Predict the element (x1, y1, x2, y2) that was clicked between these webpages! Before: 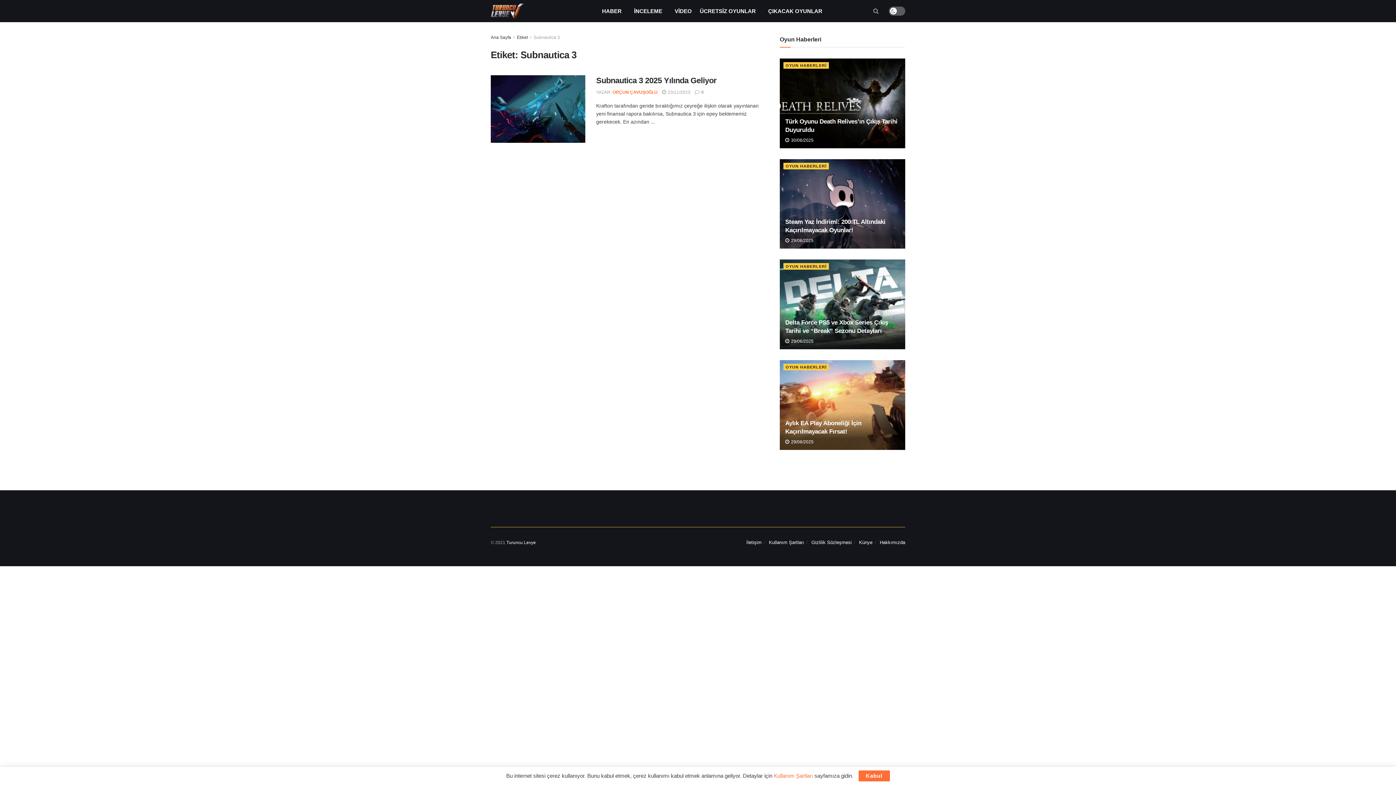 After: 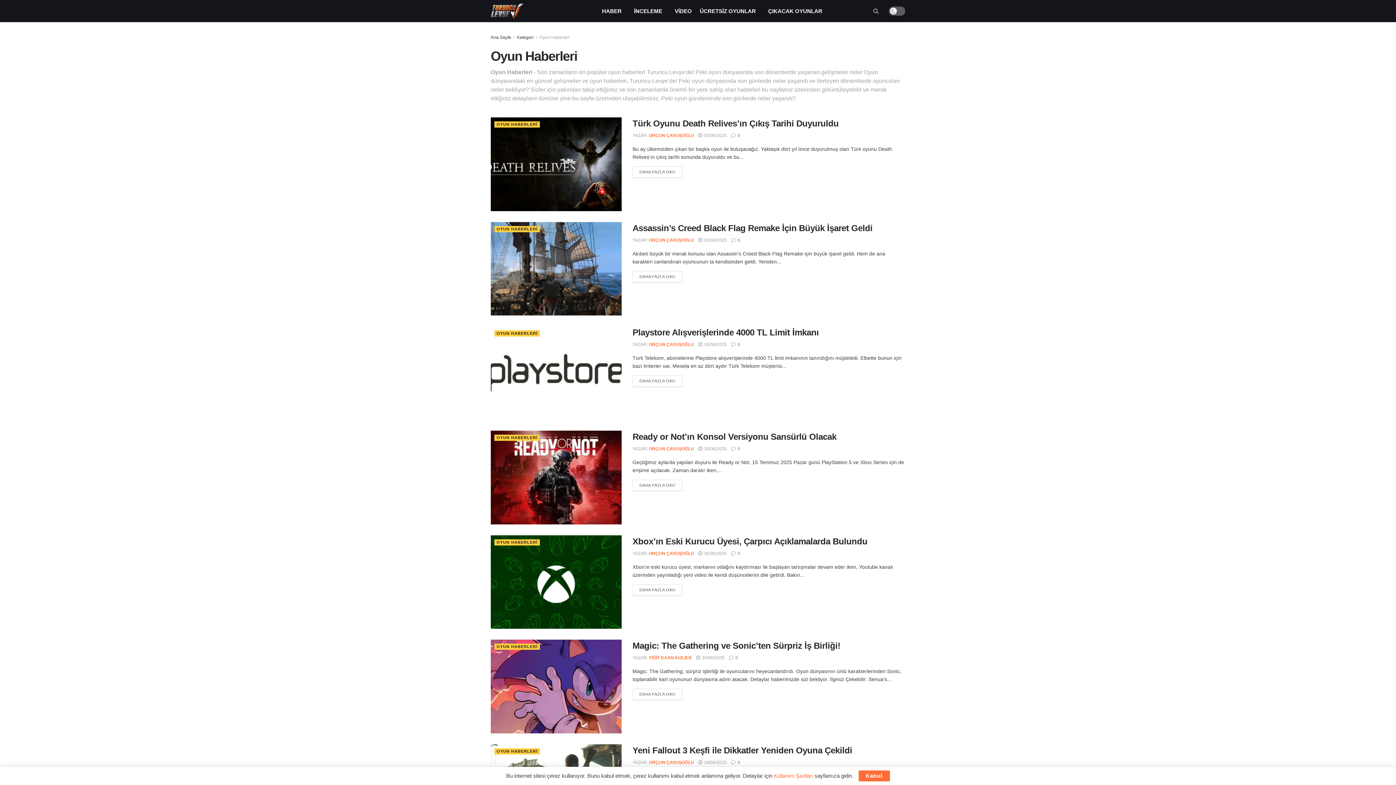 Action: label: HABER bbox: (602, 90, 626, 113)